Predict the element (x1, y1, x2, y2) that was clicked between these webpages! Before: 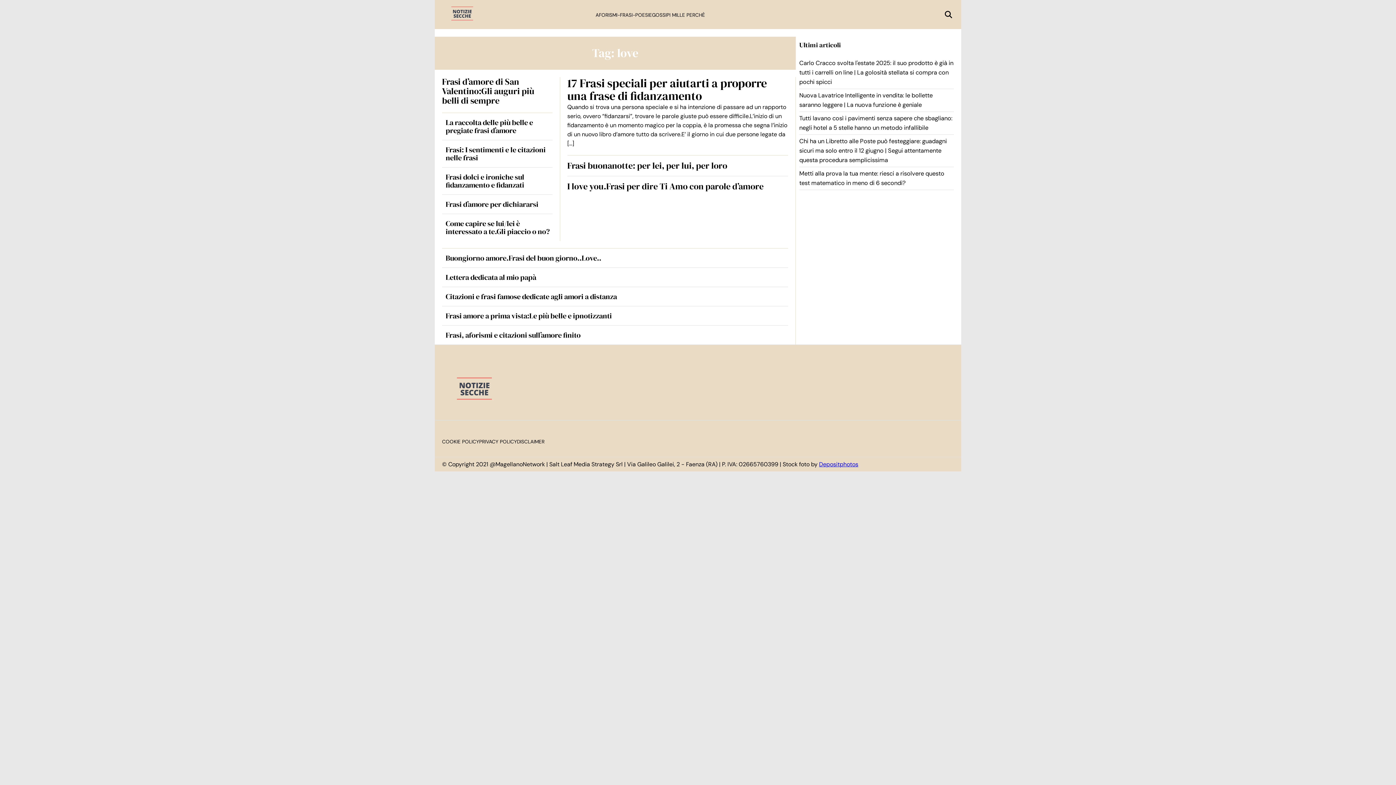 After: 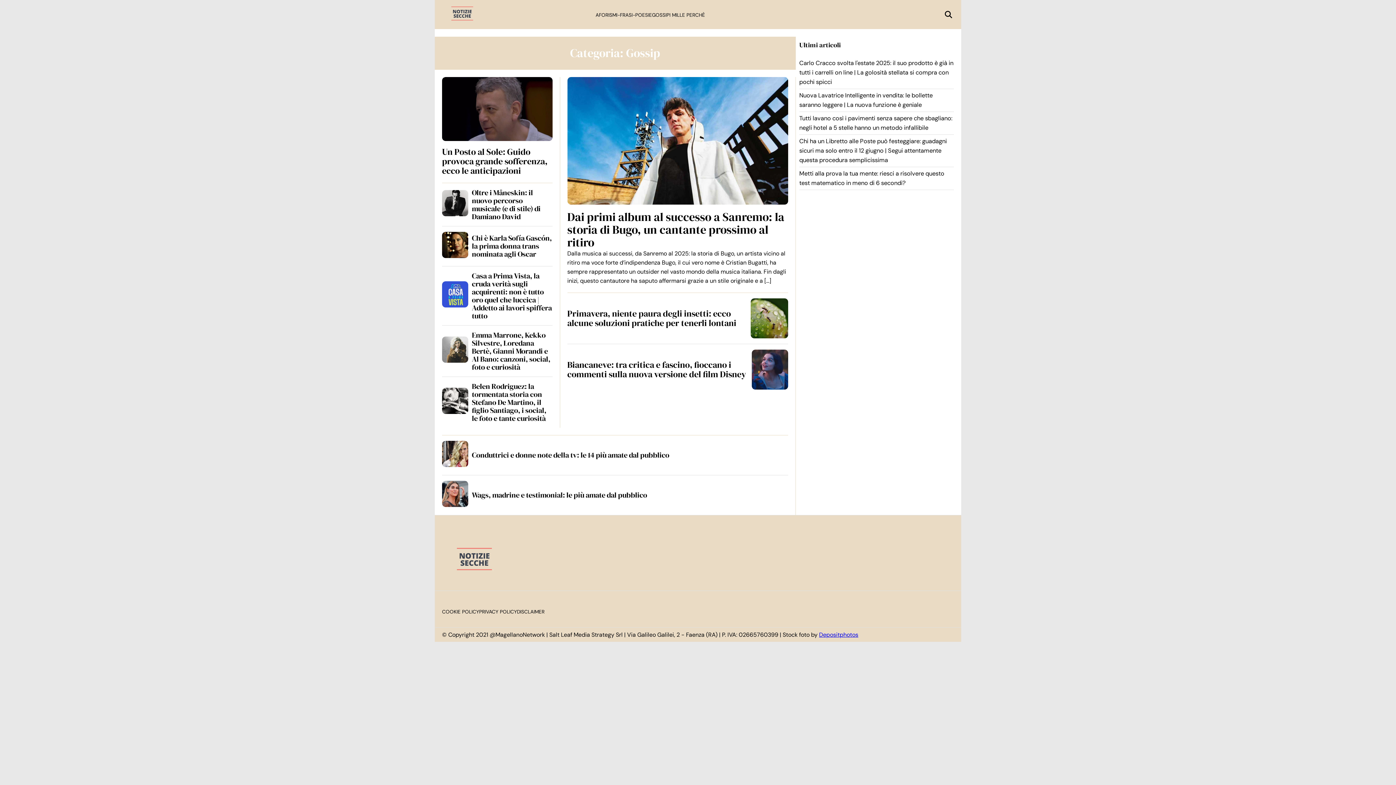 Action: bbox: (652, 11, 669, 18) label: GOSSIP